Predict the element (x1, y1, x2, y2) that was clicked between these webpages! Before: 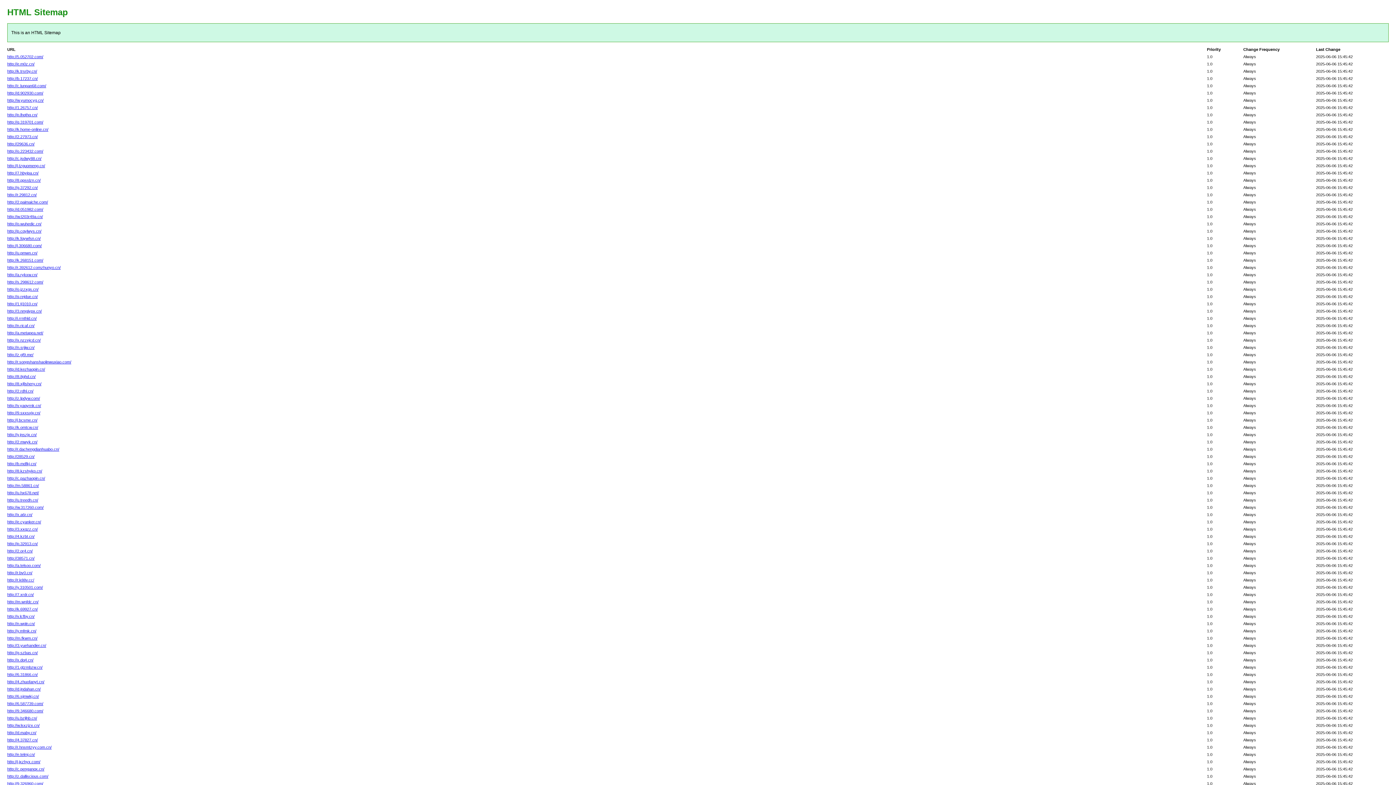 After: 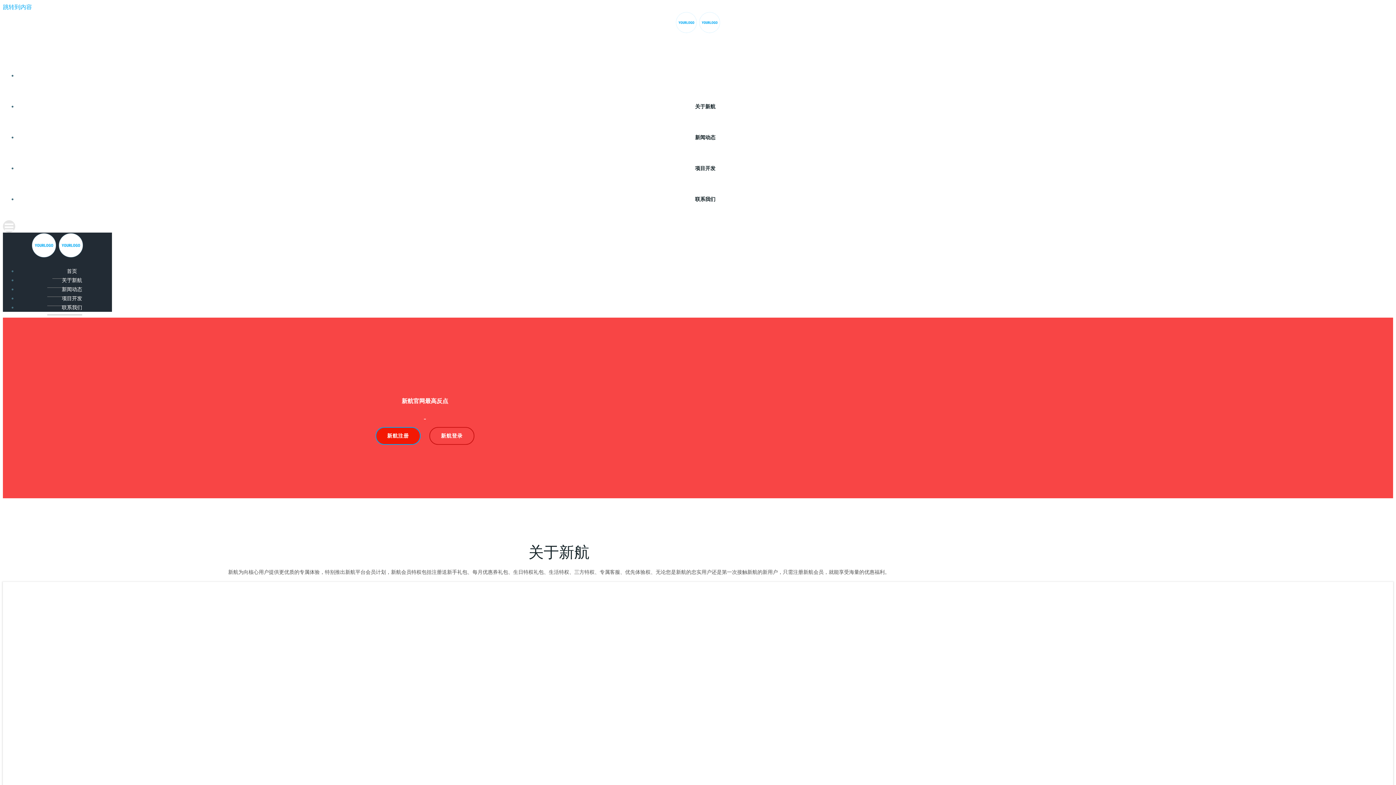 Action: label: http://c.pazhaopin.cn/ bbox: (7, 476, 45, 480)